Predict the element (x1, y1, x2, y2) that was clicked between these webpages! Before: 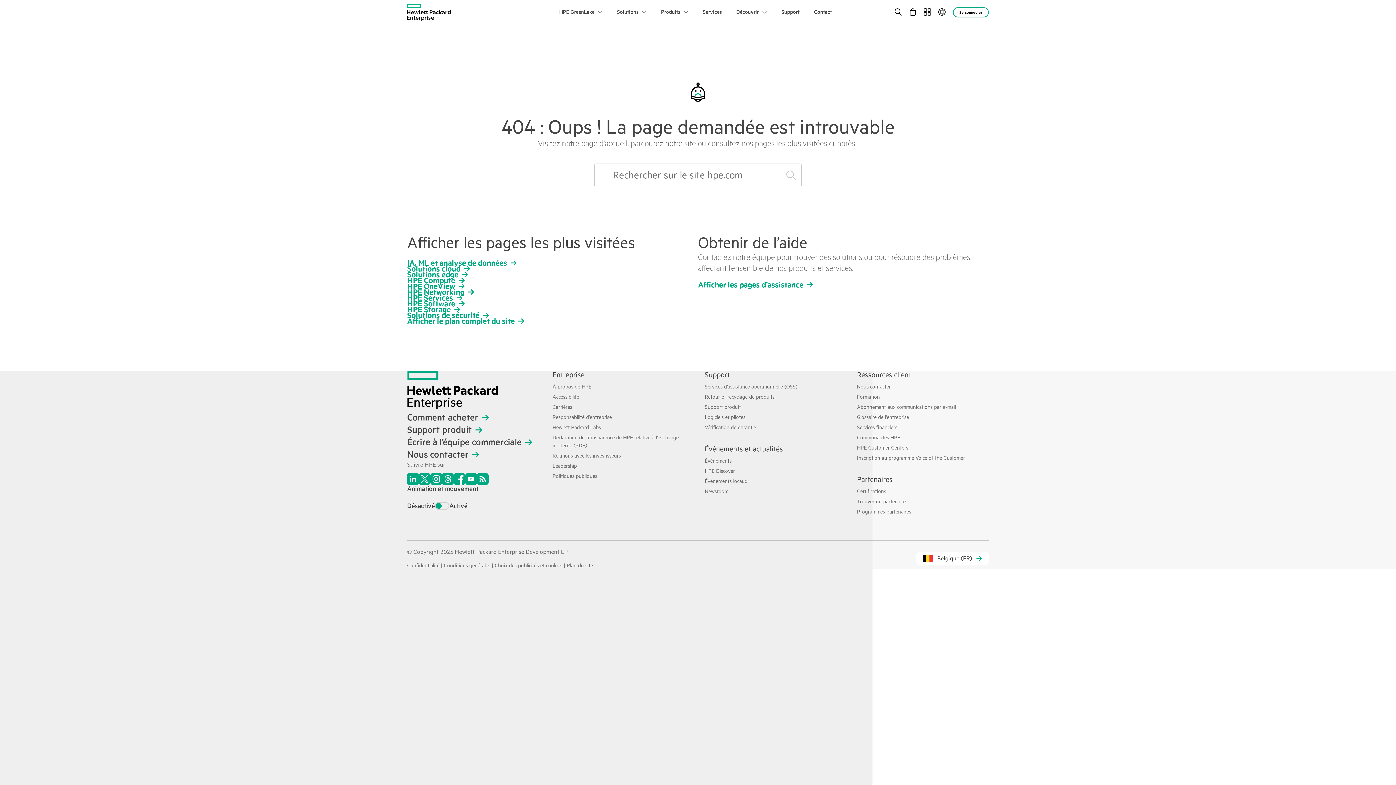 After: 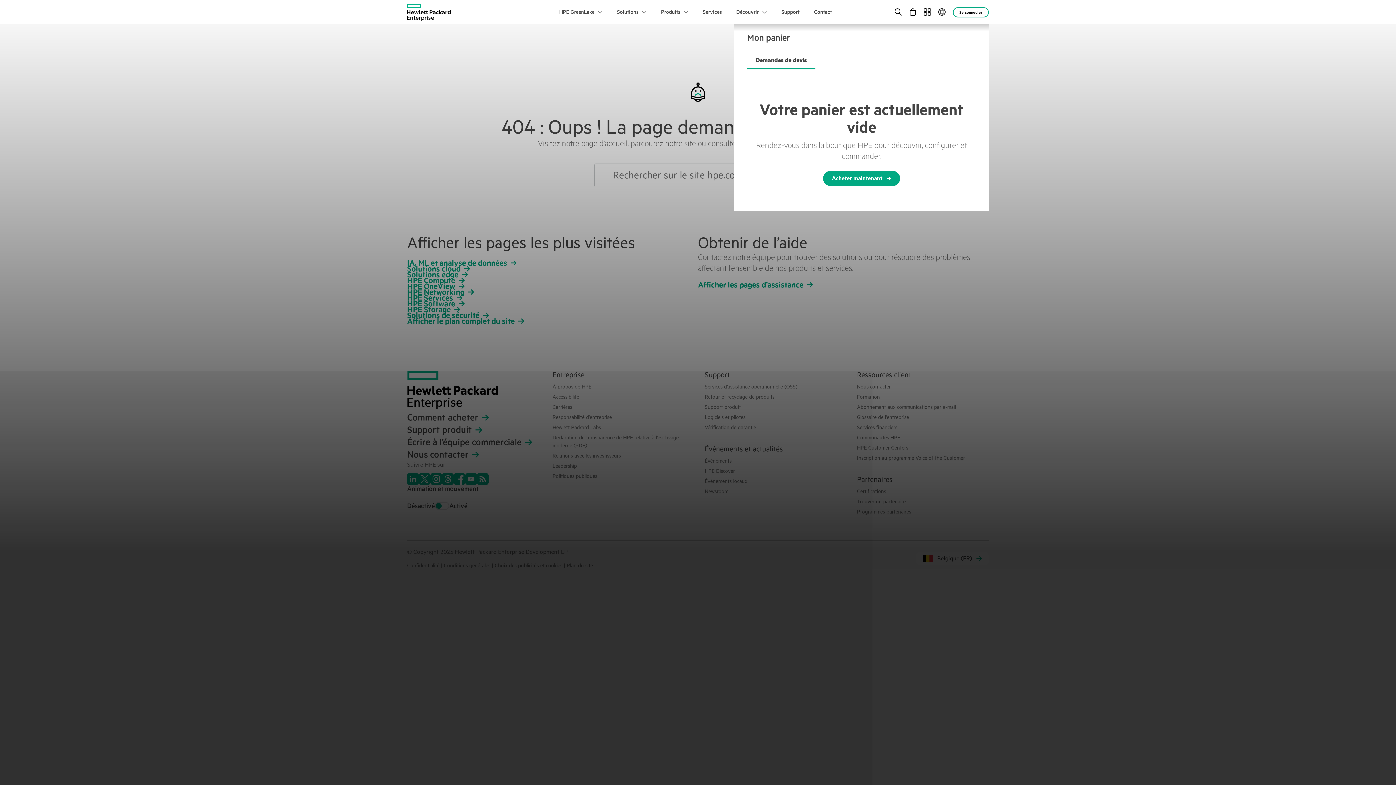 Action: bbox: (909, 0, 916, 24) label: Mon panier